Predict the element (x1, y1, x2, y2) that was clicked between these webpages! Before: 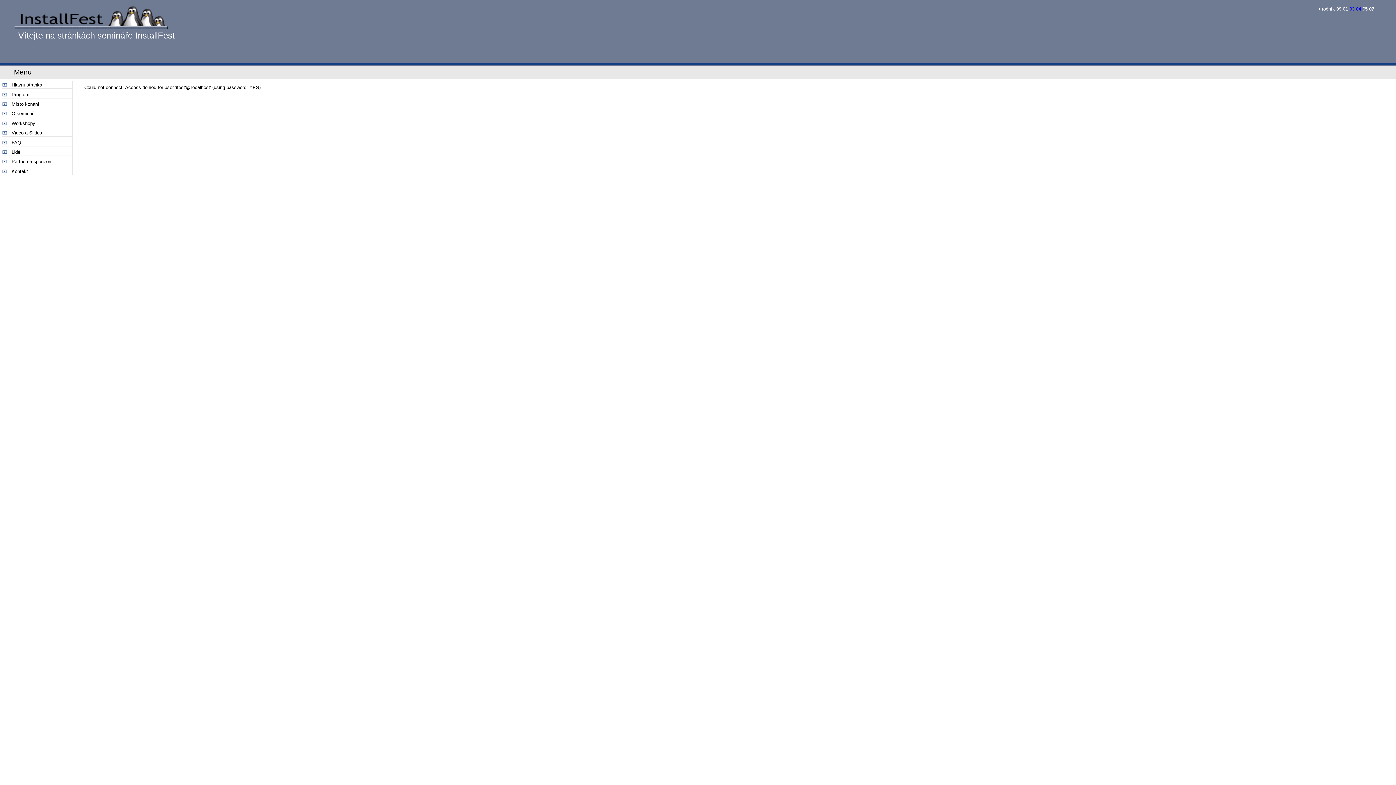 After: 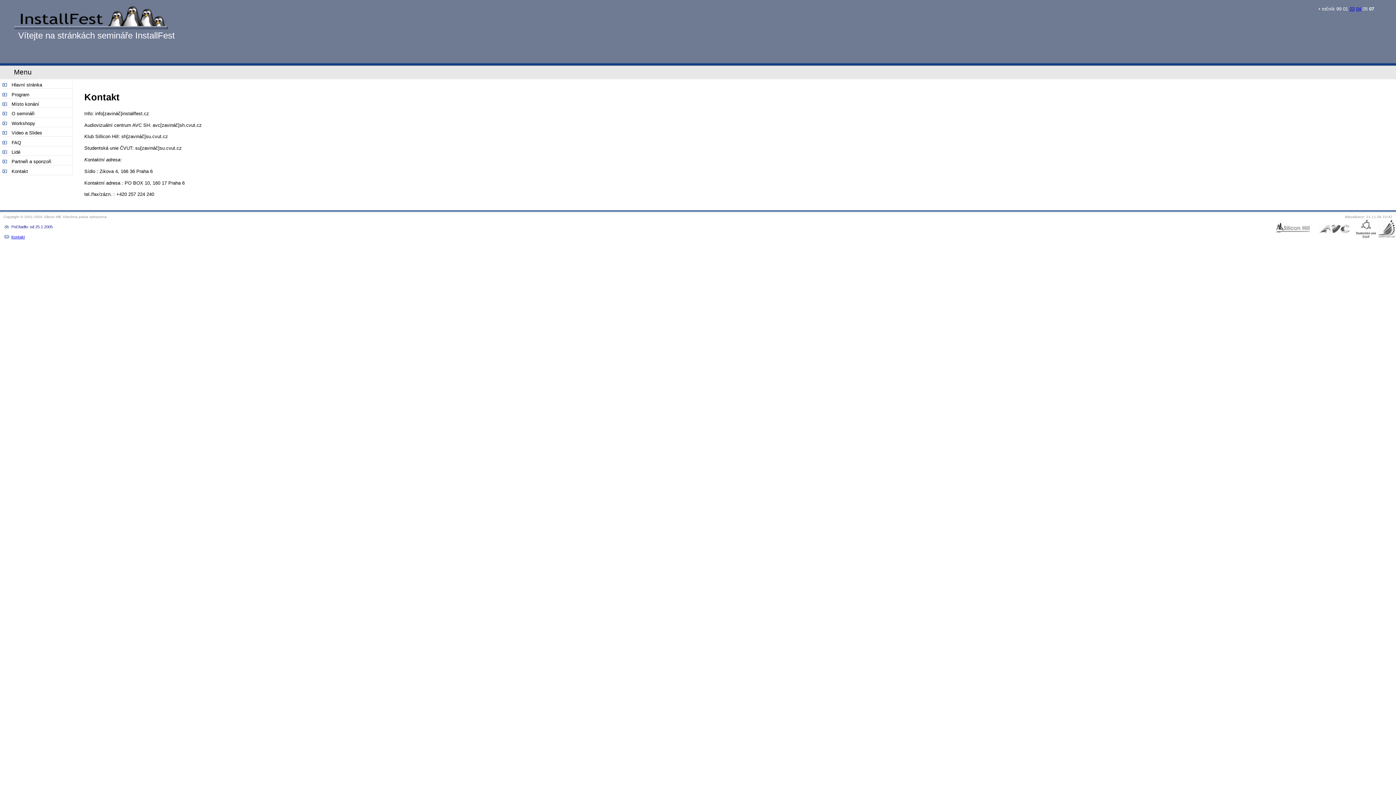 Action: bbox: (2, 167, 73, 175) label: Kontakt